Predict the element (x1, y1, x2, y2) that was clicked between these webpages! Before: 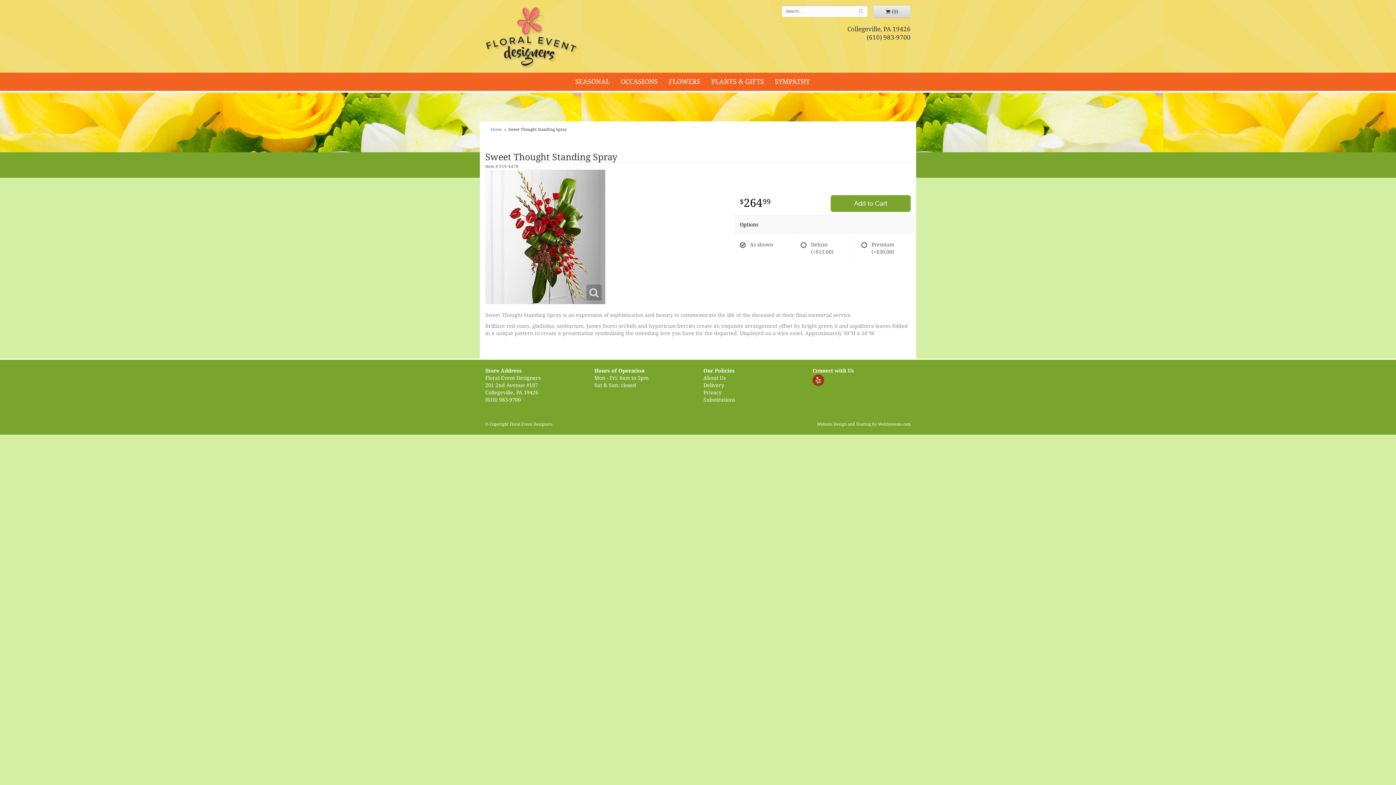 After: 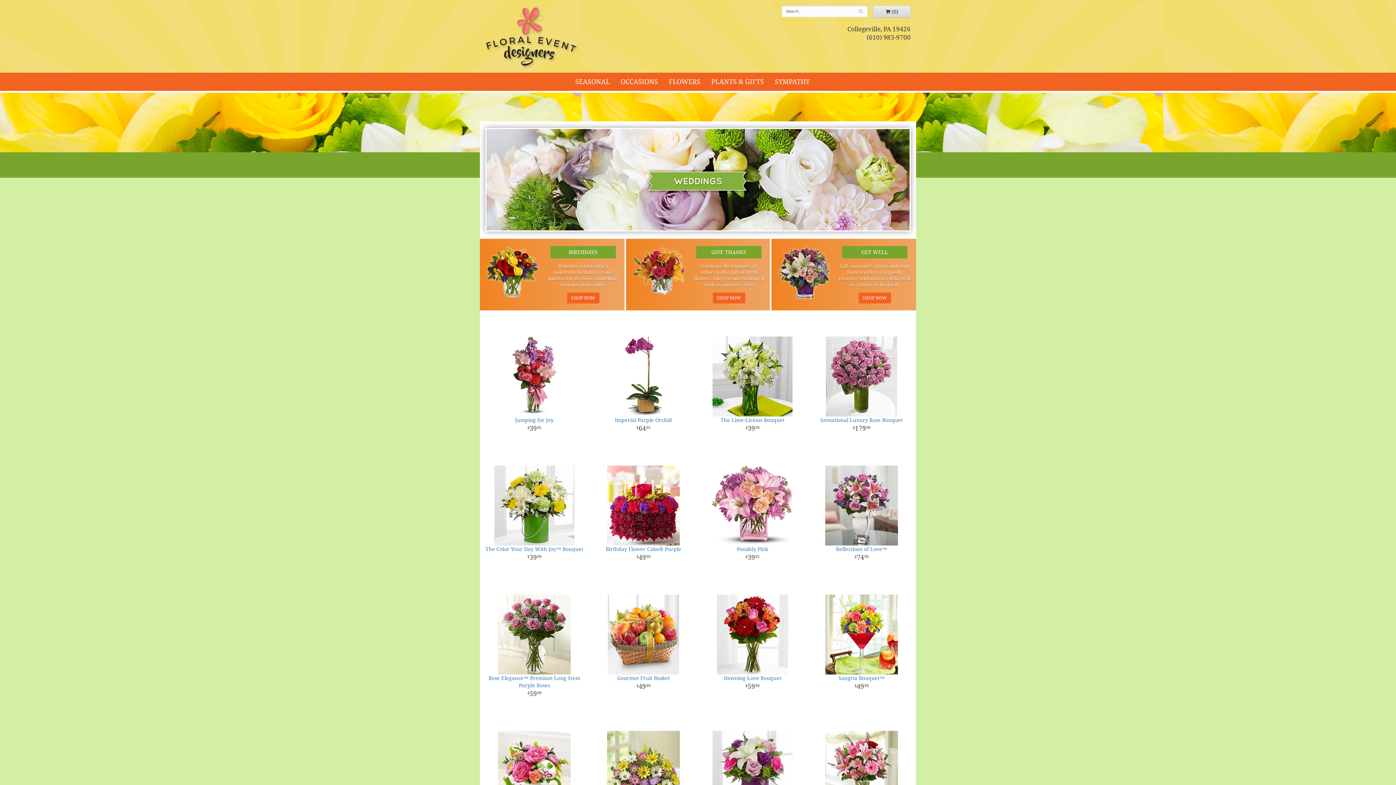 Action: bbox: (490, 127, 502, 132) label: Home